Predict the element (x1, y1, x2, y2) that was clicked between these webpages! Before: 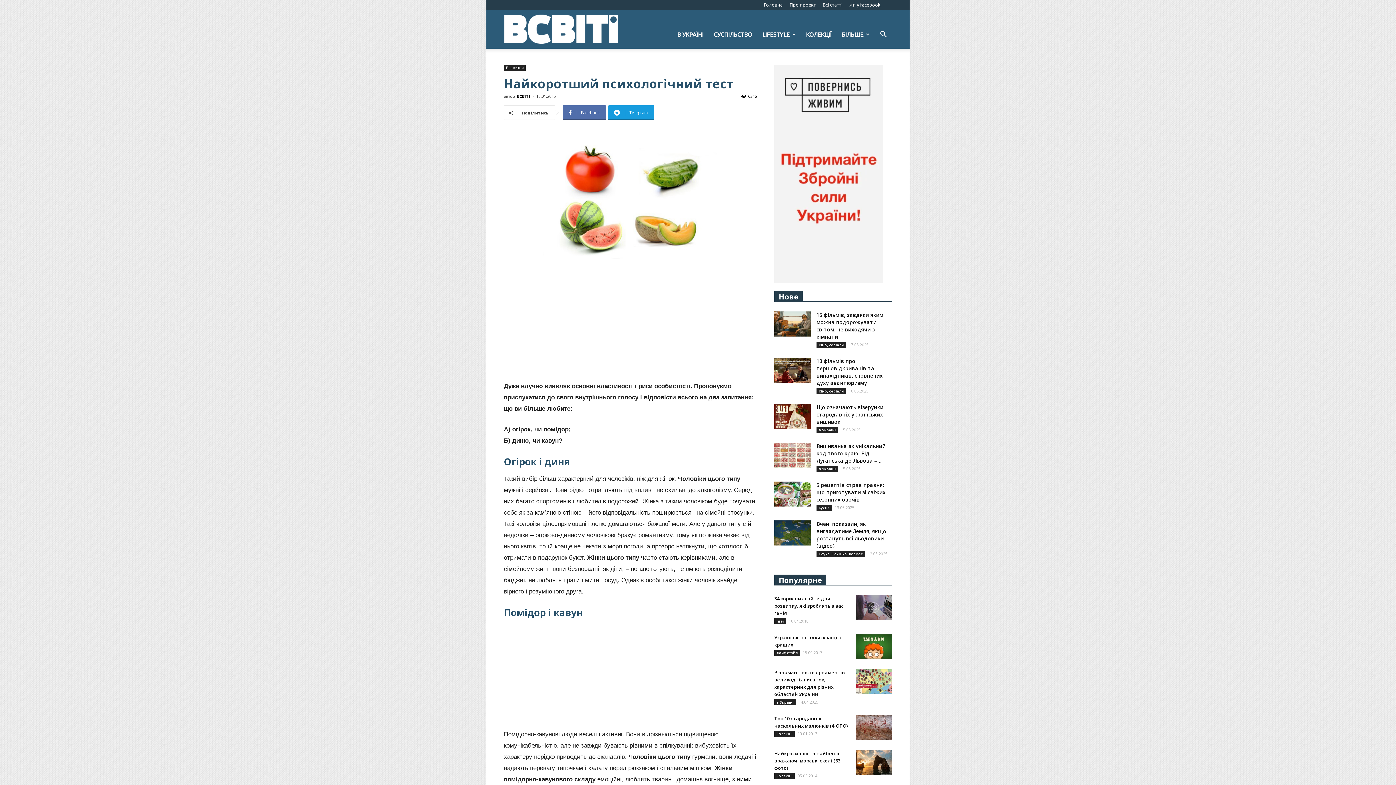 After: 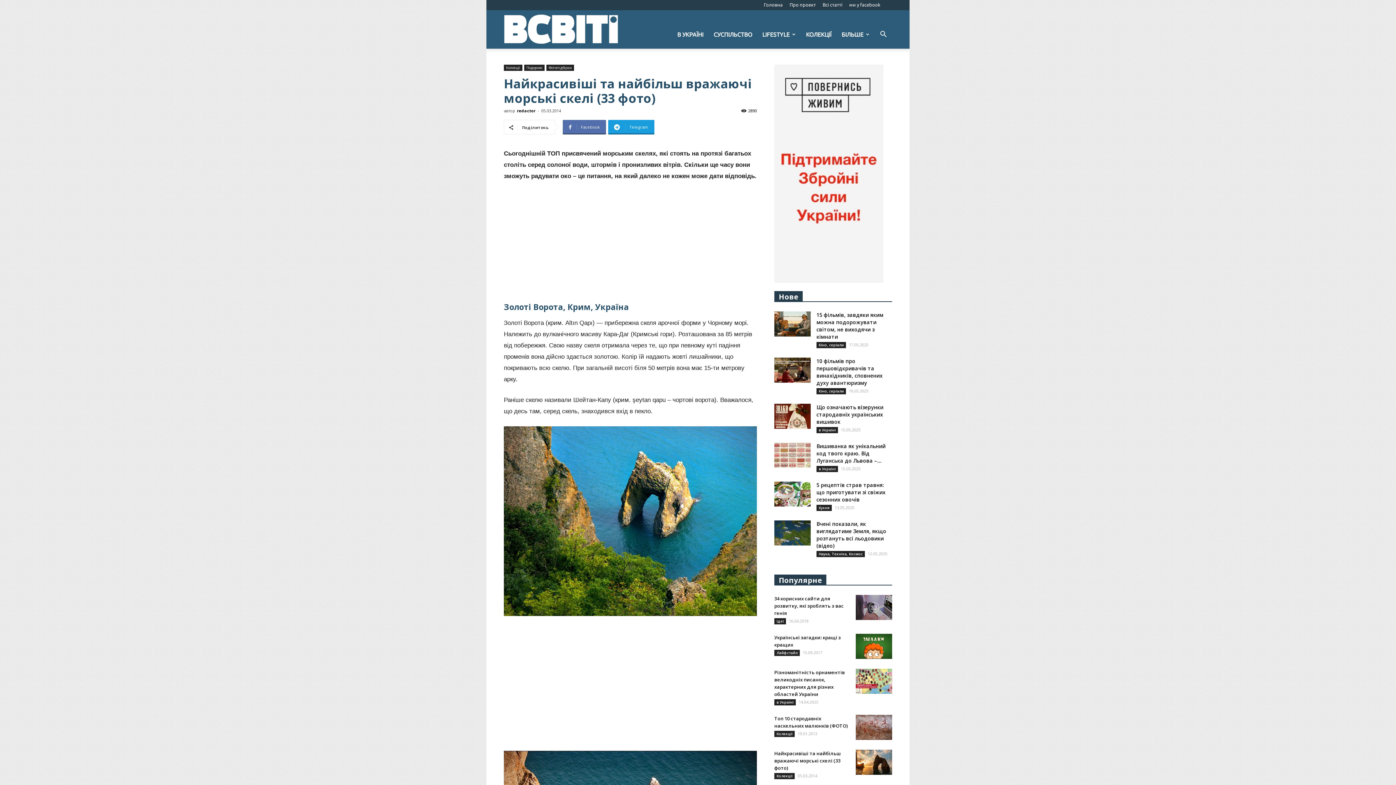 Action: bbox: (856, 750, 892, 775)